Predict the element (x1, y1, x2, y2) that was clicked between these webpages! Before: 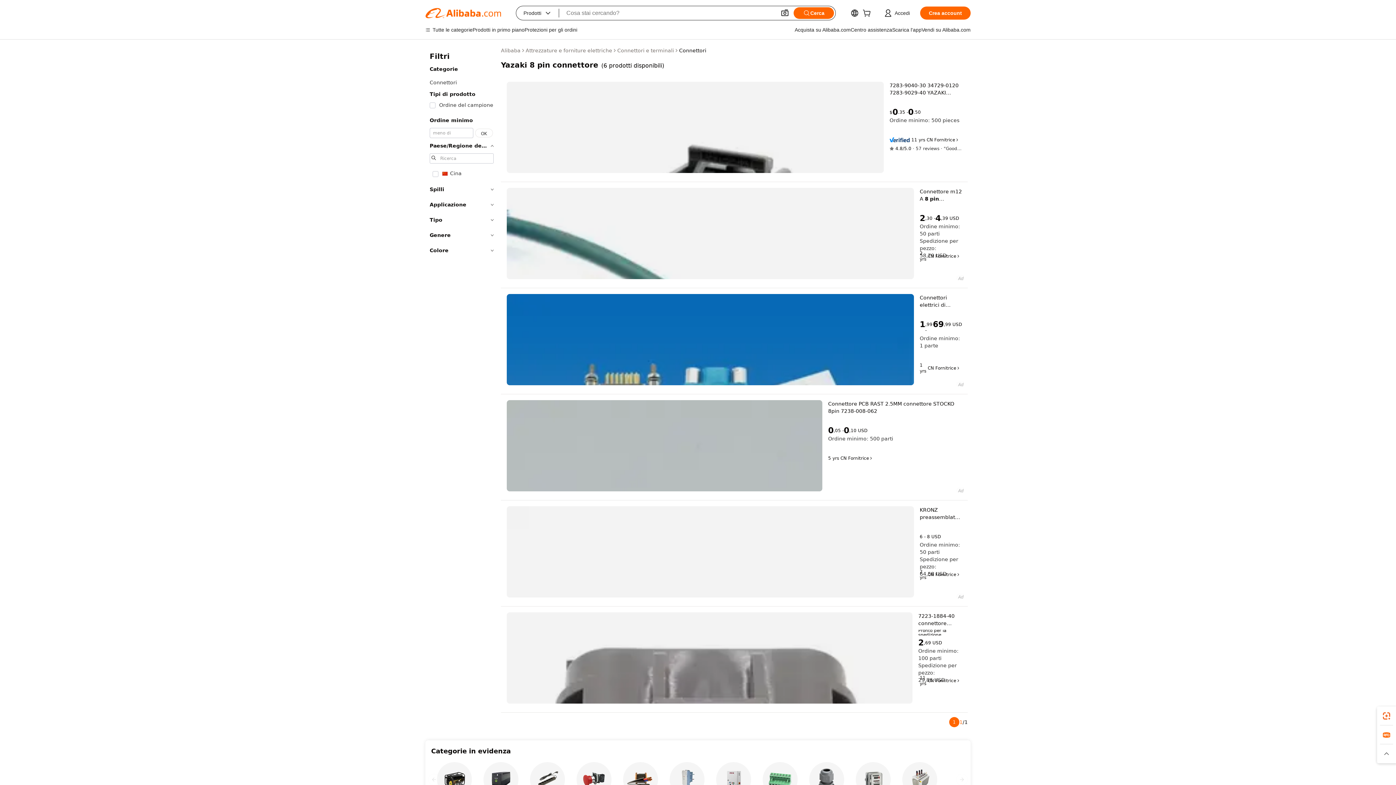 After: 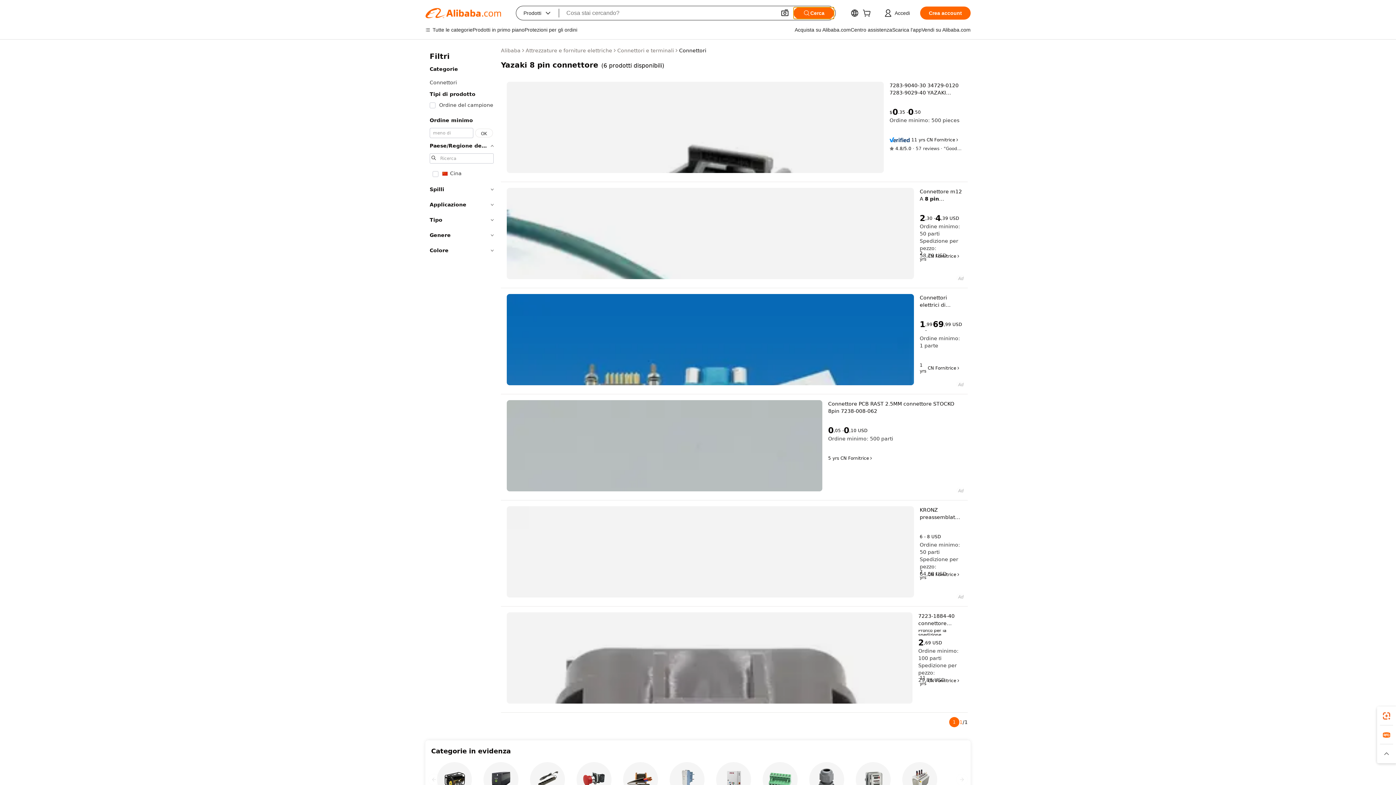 Action: label: Cerca bbox: (793, 7, 834, 18)